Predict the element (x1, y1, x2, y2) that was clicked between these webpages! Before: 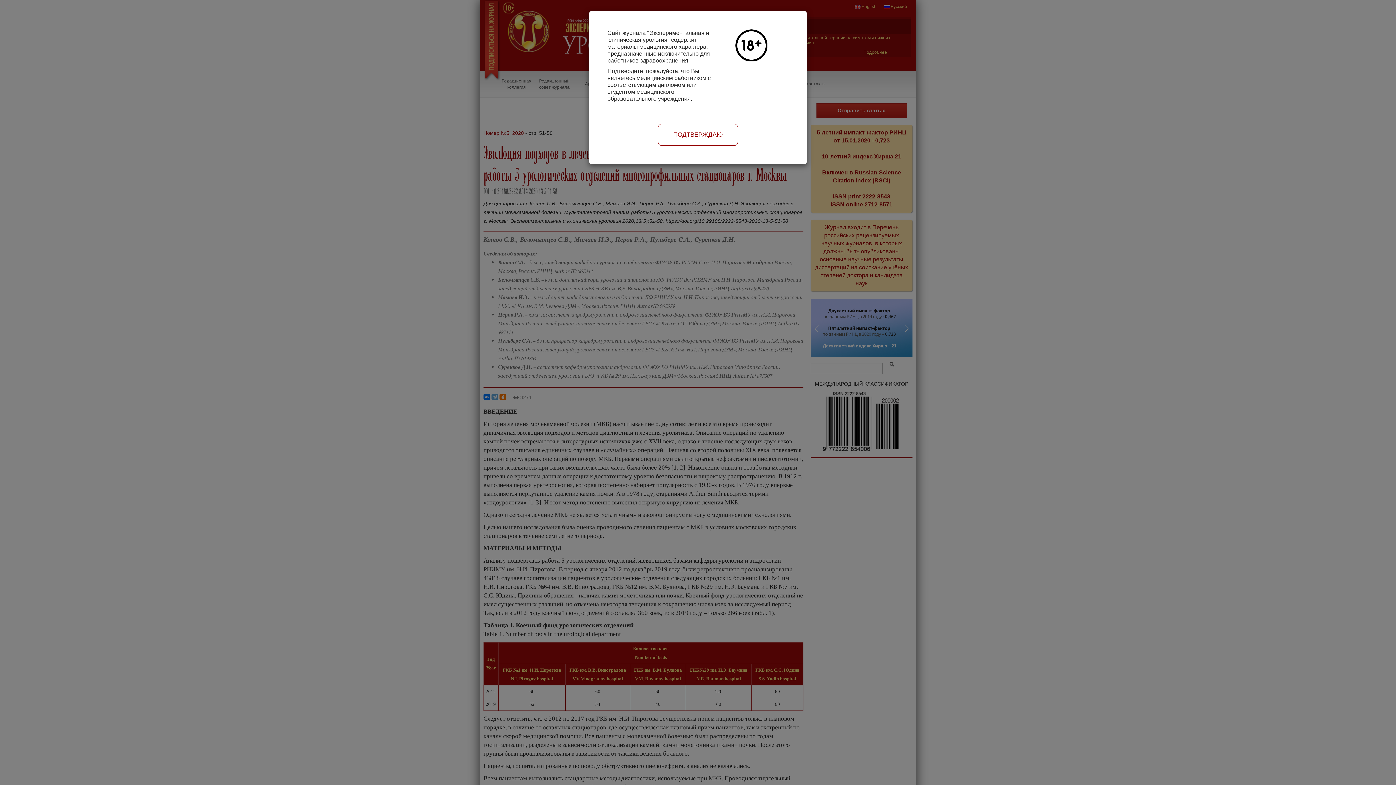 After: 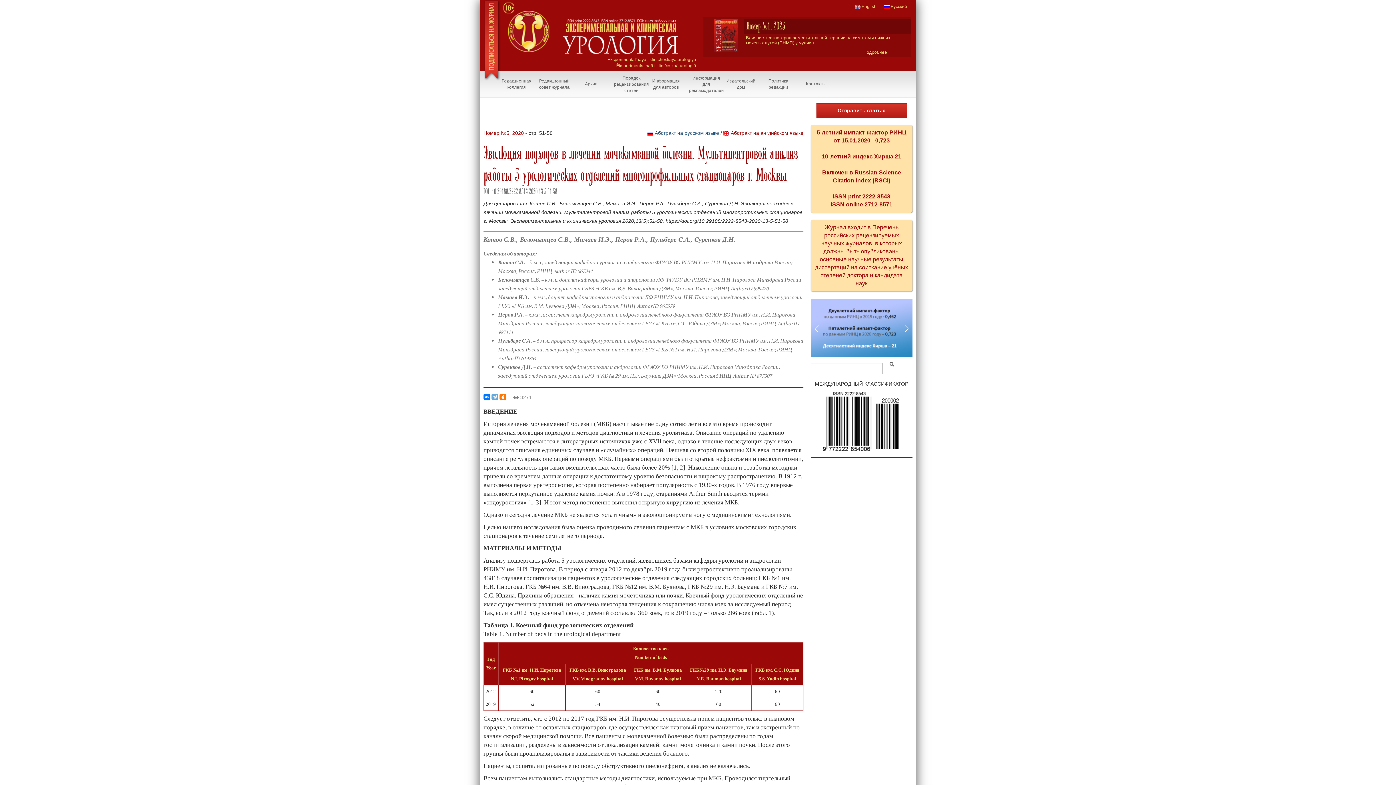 Action: label: Close bbox: (658, 124, 738, 145)